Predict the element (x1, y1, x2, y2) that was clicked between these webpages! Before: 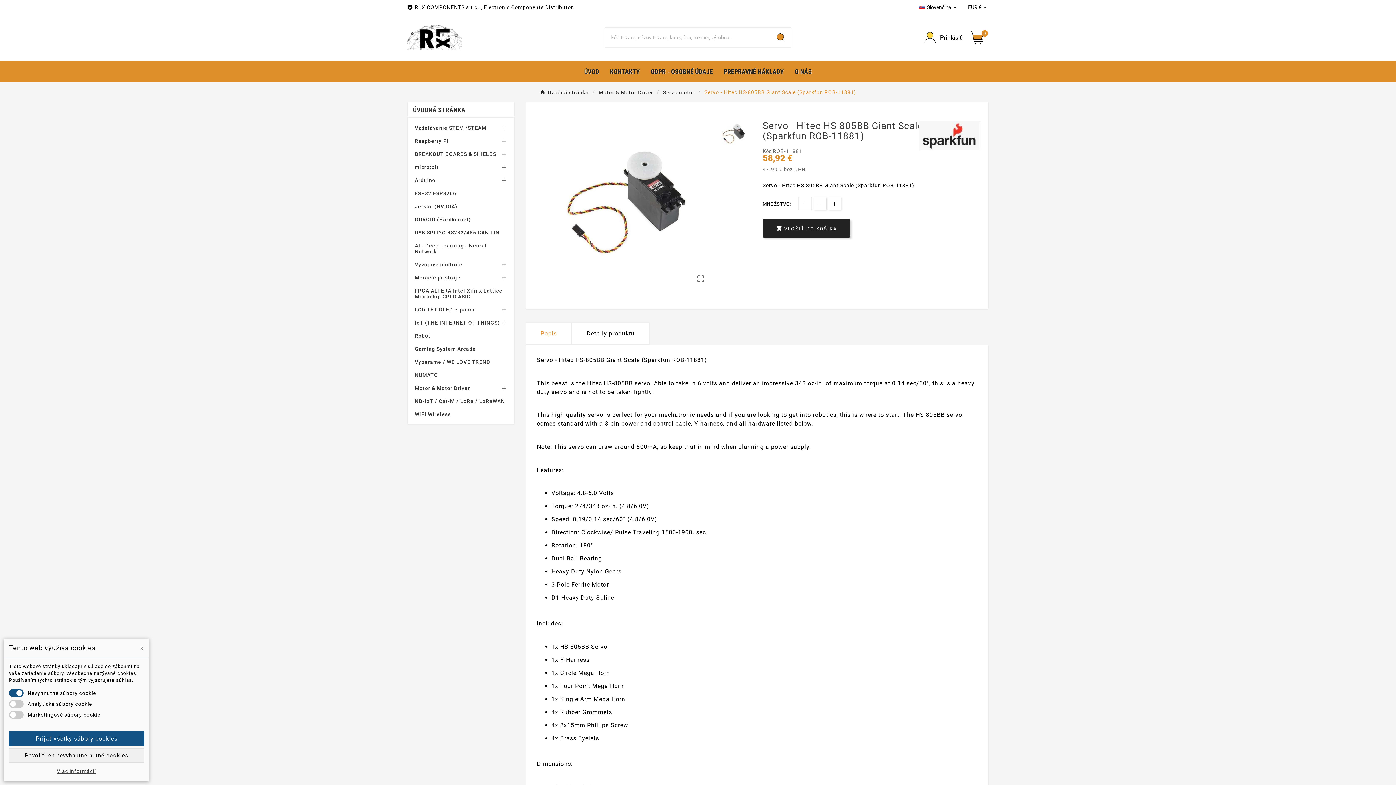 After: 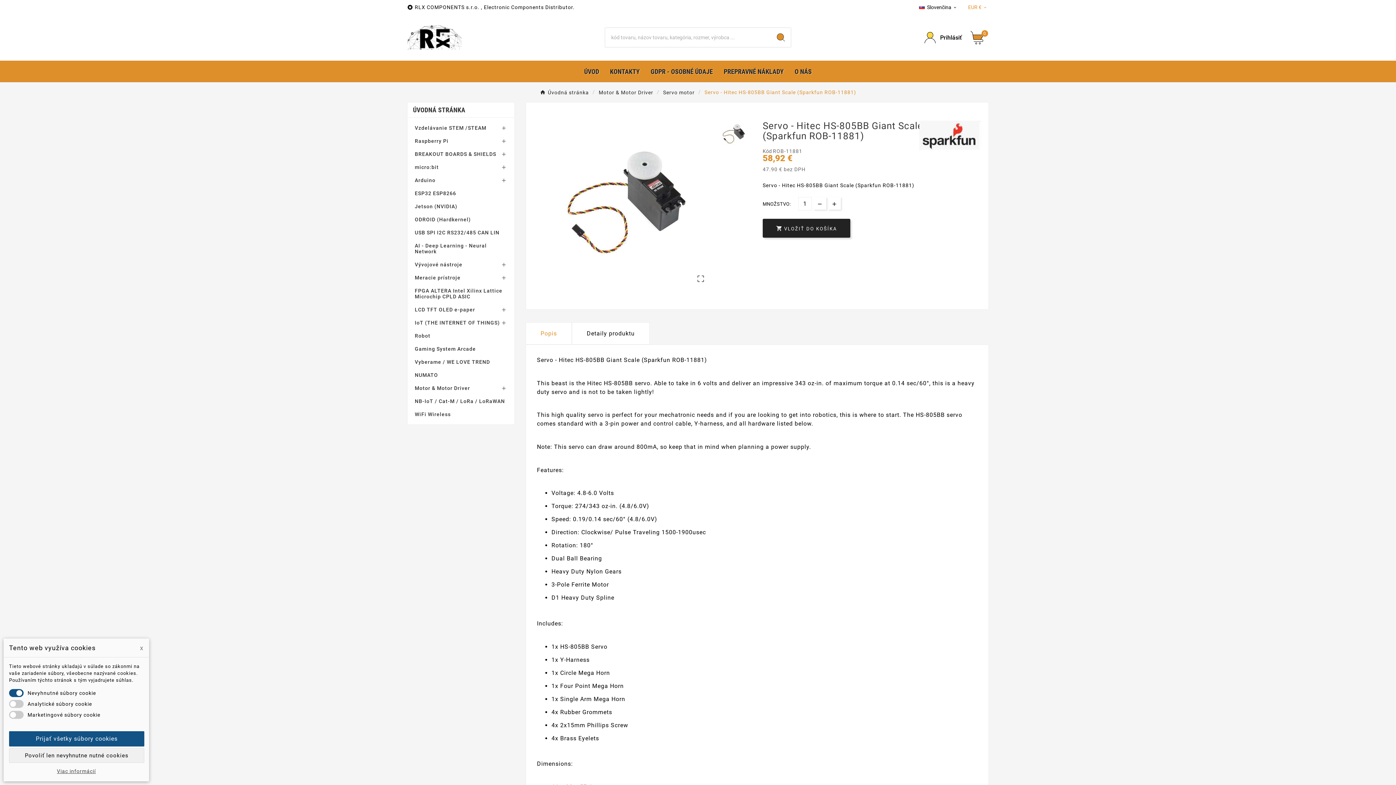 Action: label: EUR € bbox: (968, 0, 989, 14)